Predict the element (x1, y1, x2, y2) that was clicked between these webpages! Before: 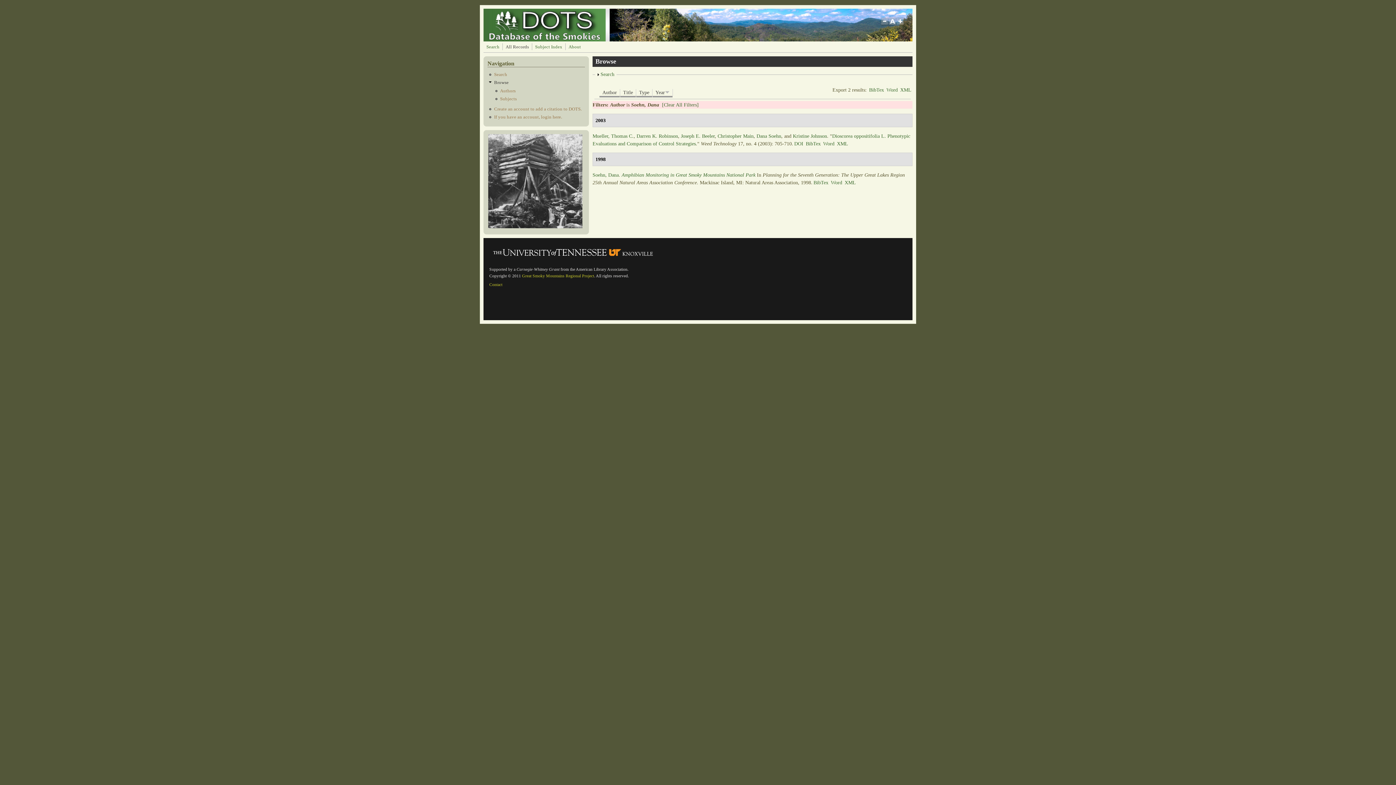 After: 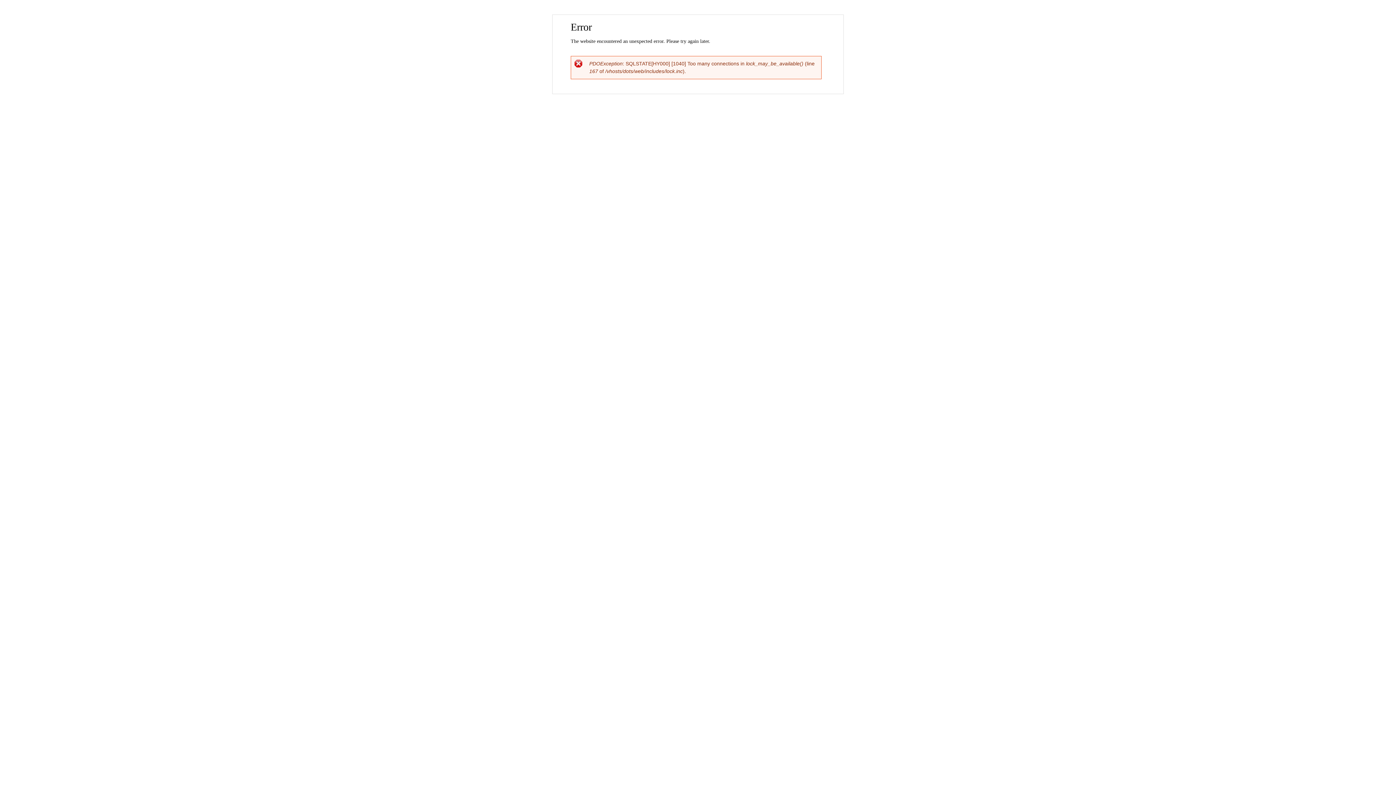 Action: label: Title bbox: (620, 89, 636, 97)